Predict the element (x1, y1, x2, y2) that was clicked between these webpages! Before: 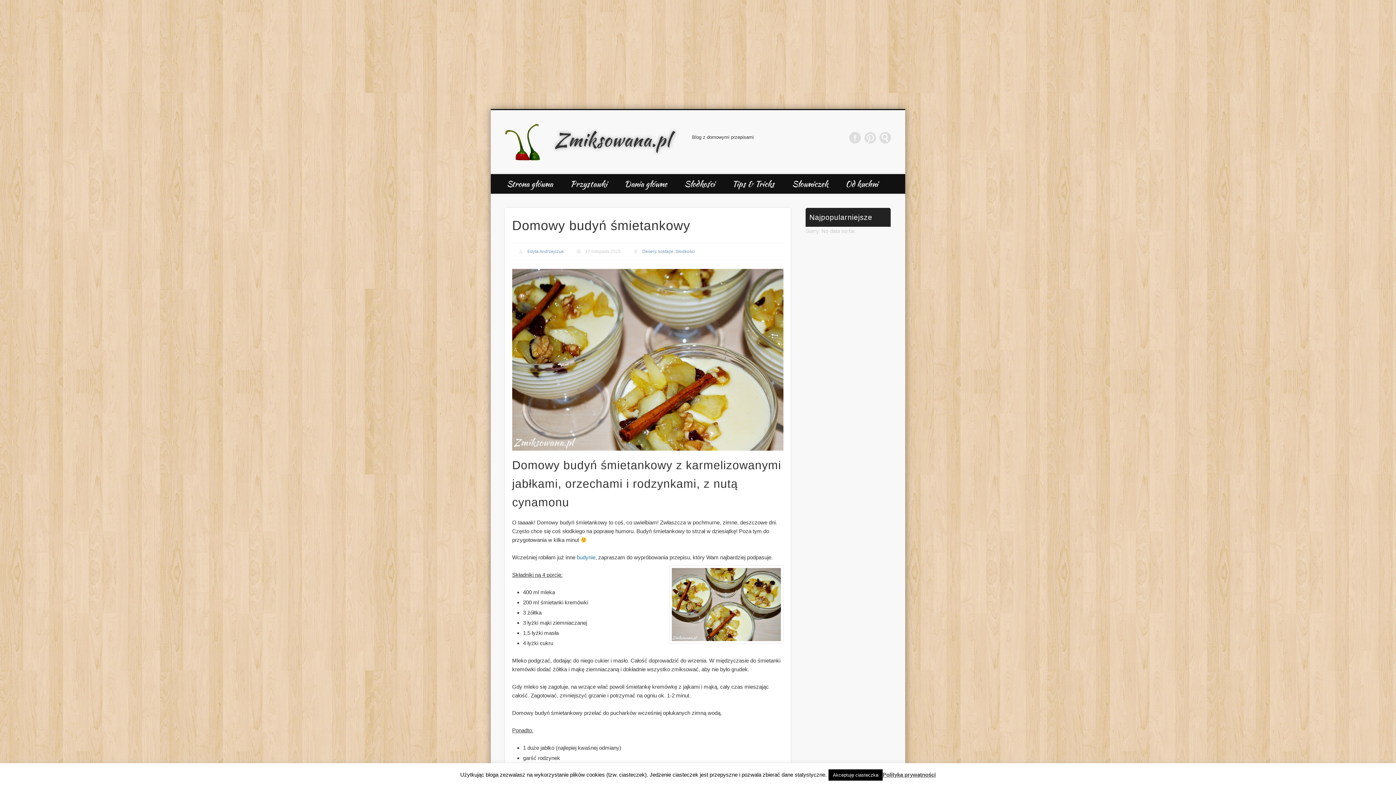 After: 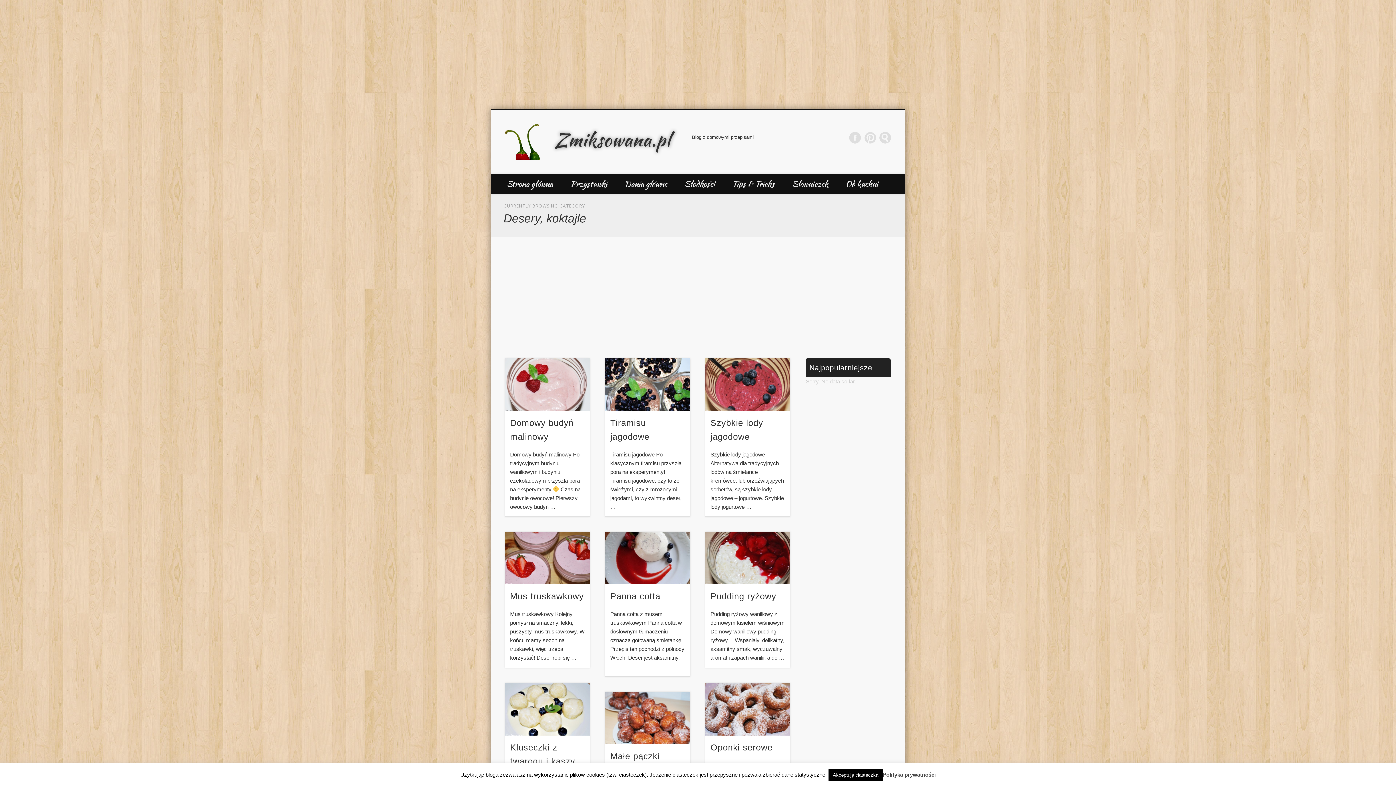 Action: bbox: (642, 249, 673, 254) label: Desery, koktajle